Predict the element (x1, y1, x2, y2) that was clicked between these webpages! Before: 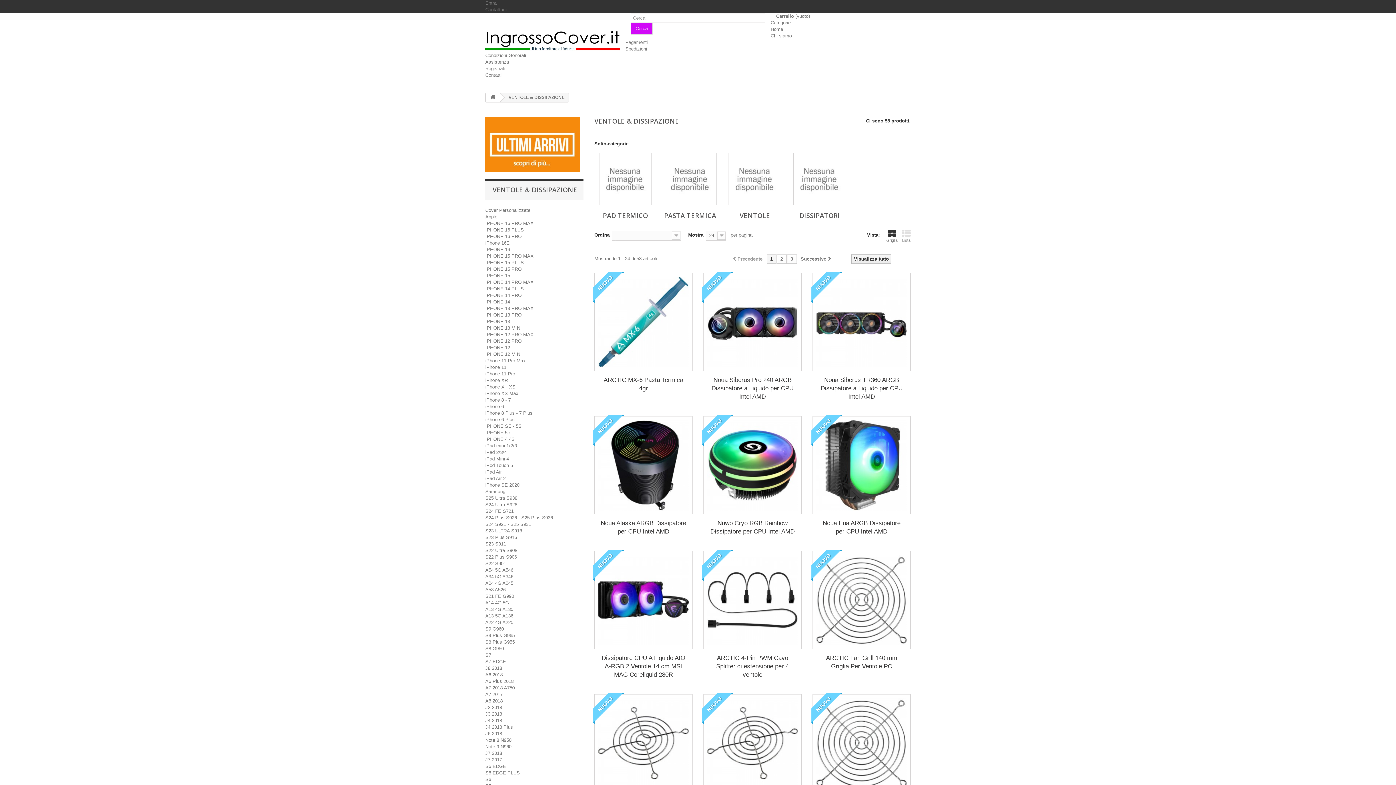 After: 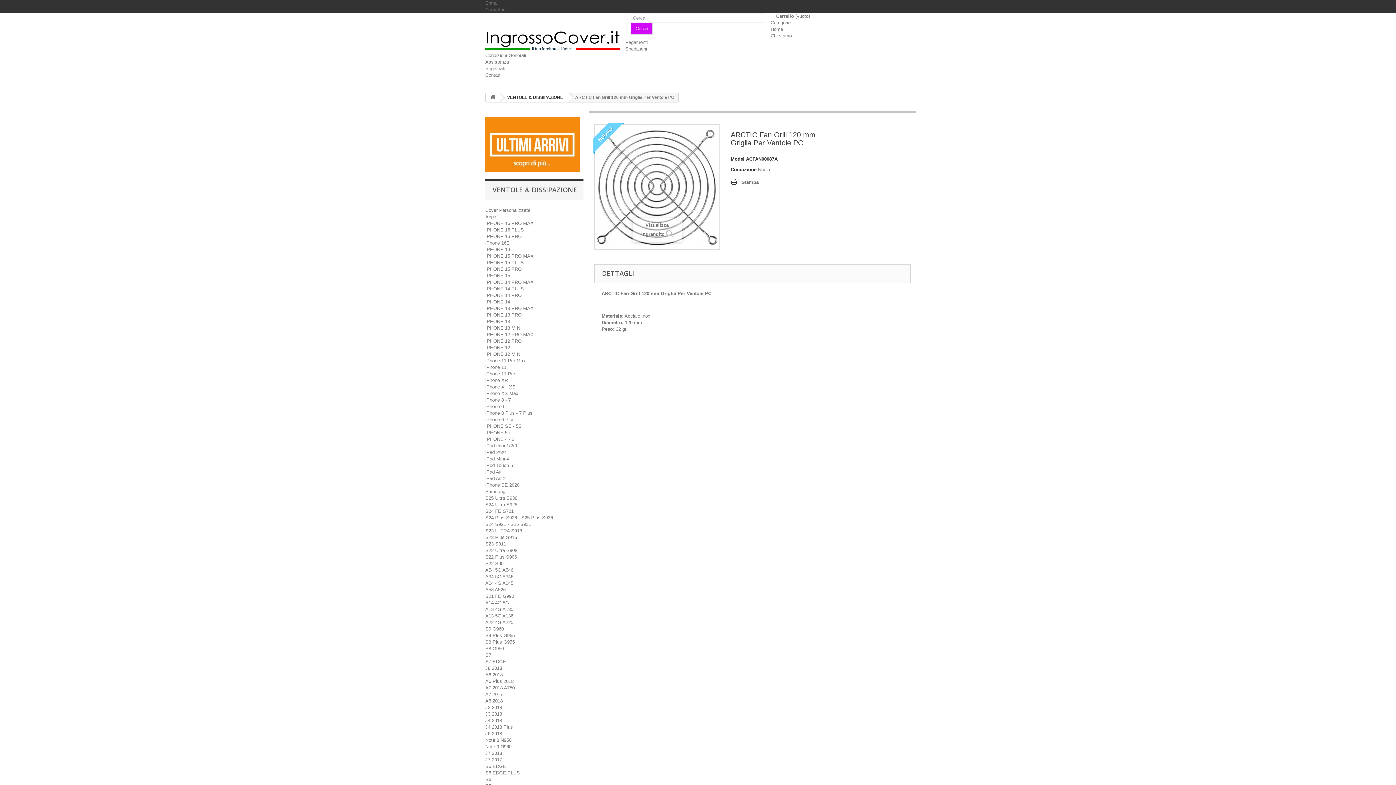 Action: bbox: (816, 698, 907, 789)